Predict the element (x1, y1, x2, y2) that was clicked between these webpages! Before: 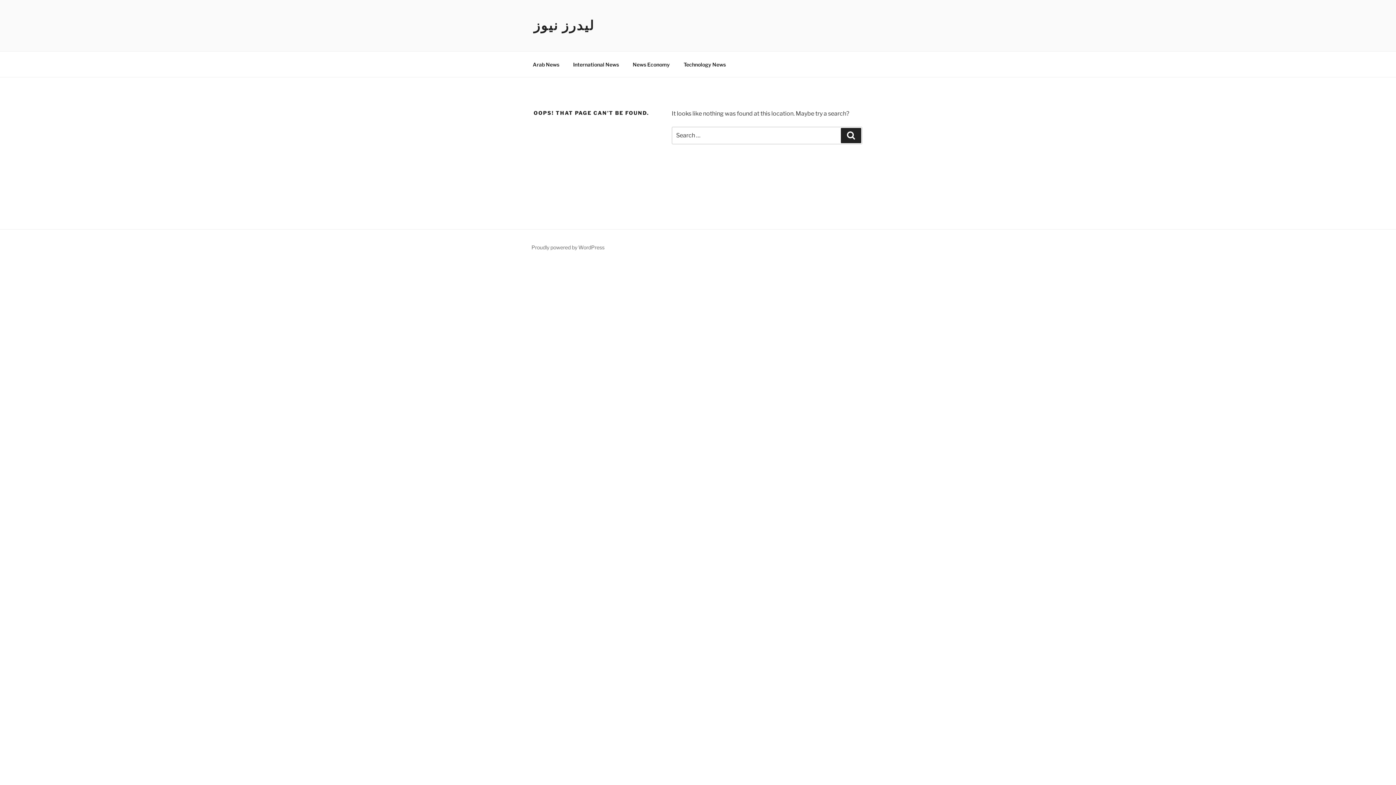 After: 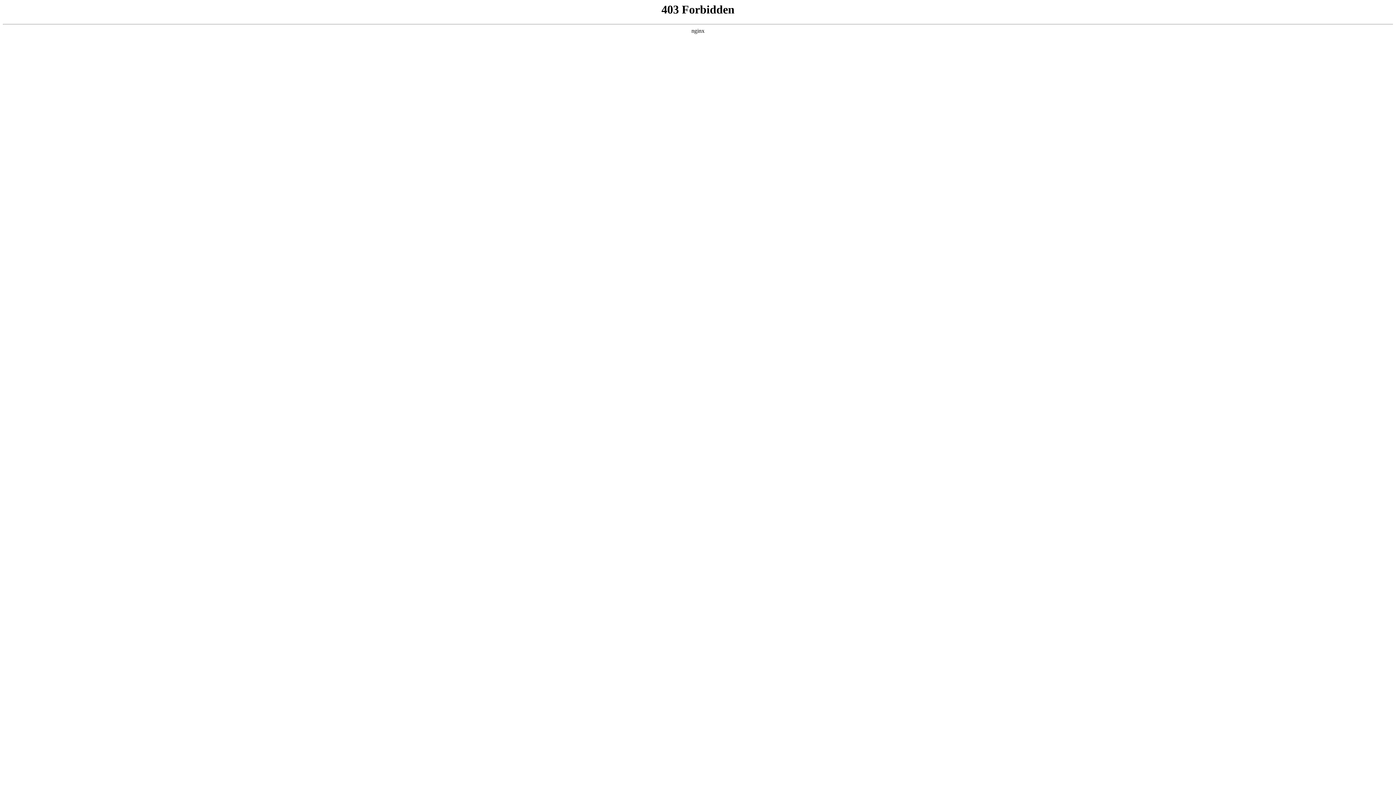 Action: bbox: (531, 244, 604, 250) label: Proudly powered by WordPress